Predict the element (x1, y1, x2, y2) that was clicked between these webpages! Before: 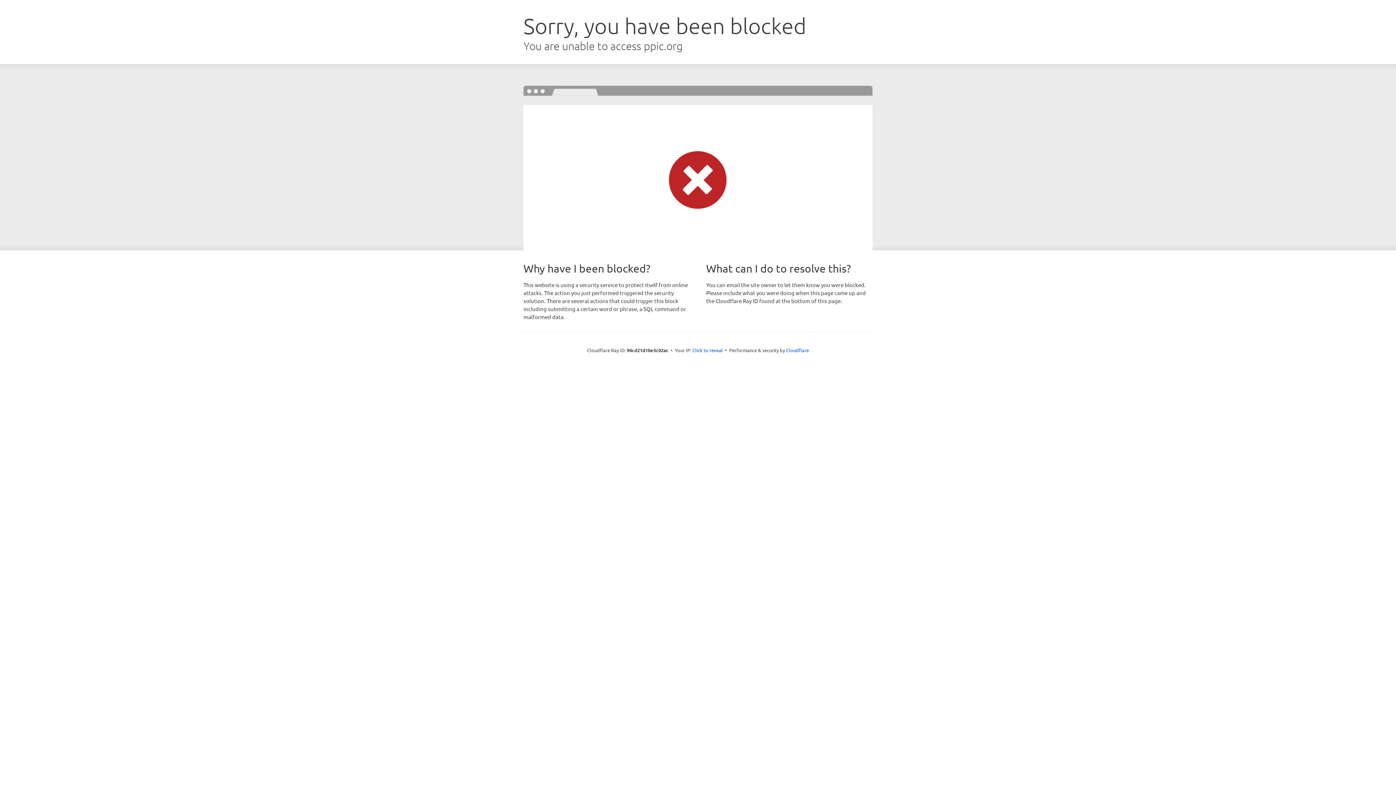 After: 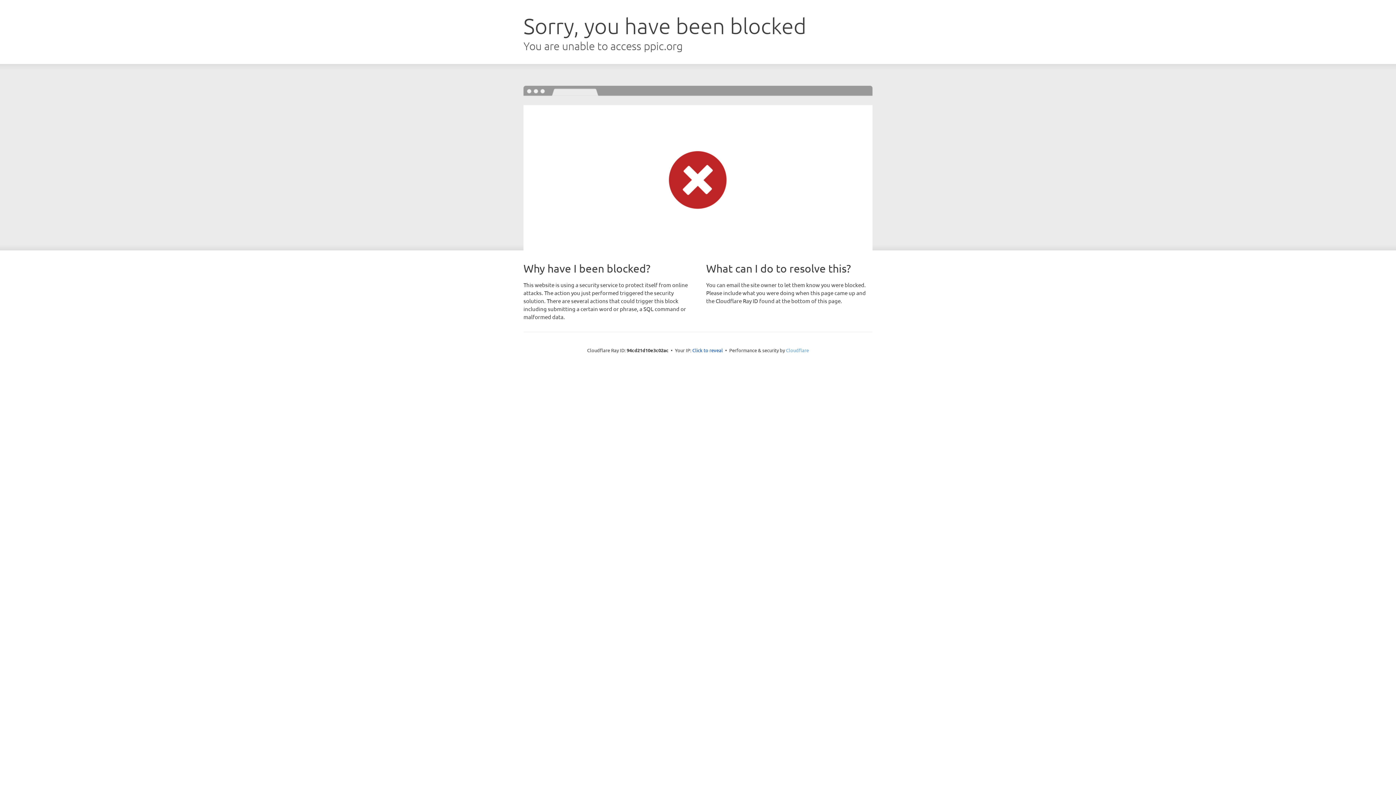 Action: bbox: (786, 347, 809, 353) label: Cloudflare